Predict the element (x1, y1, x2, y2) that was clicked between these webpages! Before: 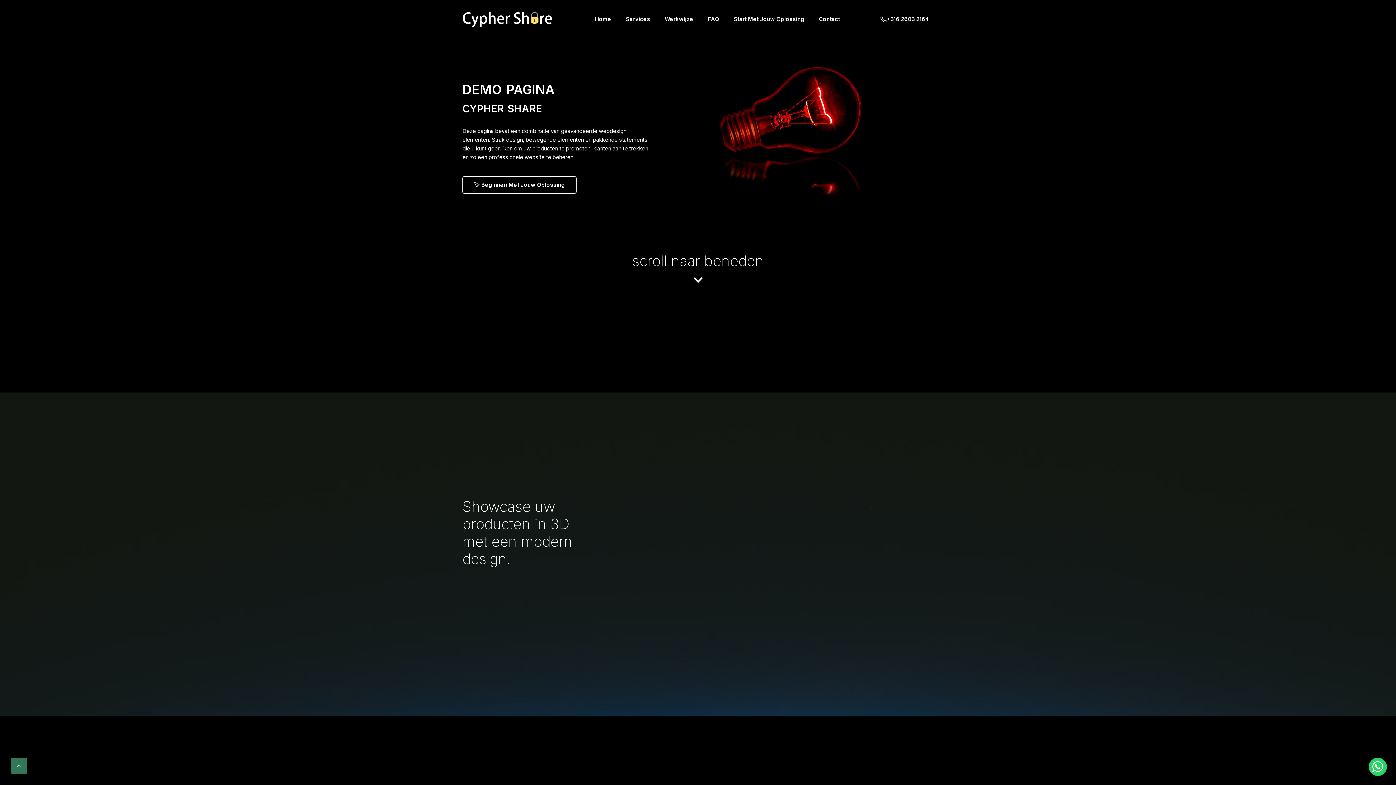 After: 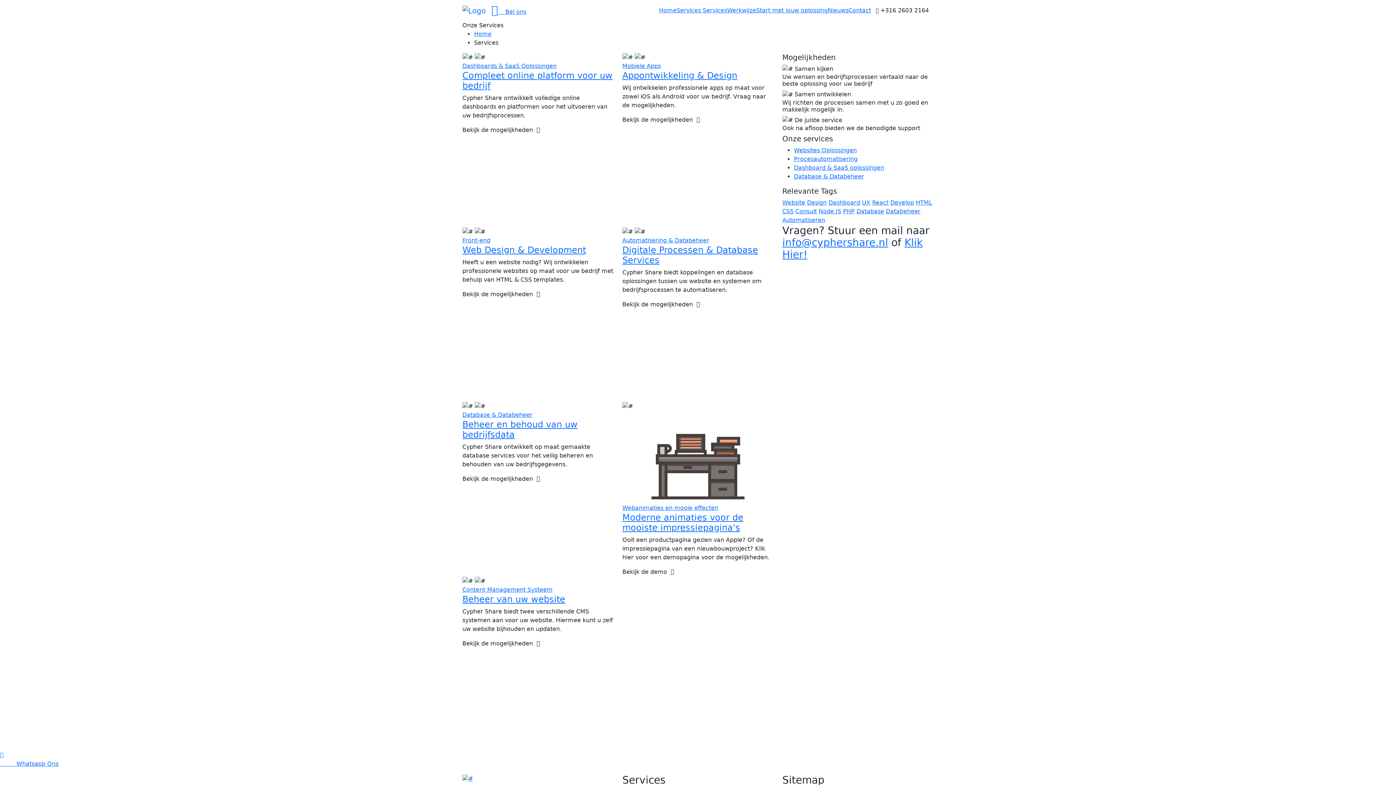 Action: bbox: (626, 15, 650, 23) label: Toggle navigation